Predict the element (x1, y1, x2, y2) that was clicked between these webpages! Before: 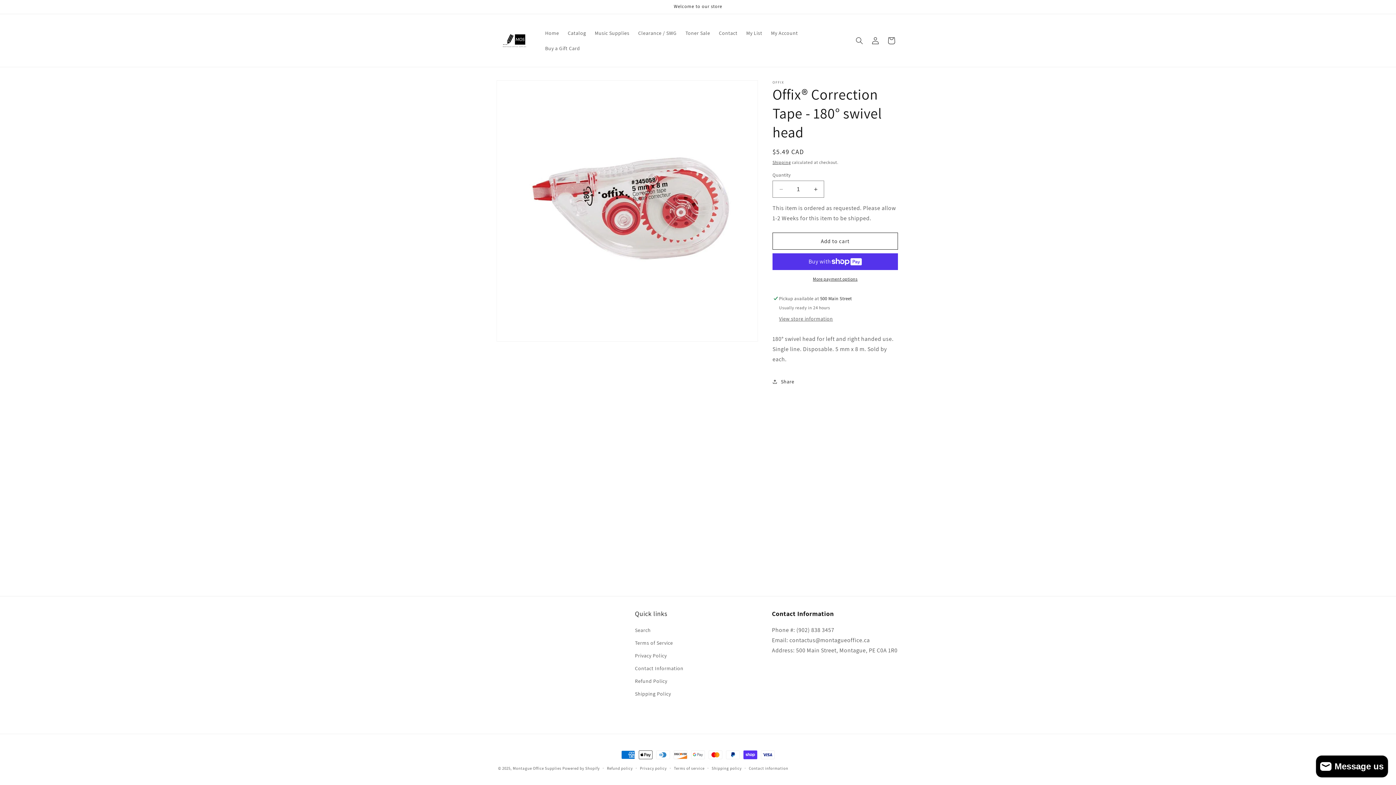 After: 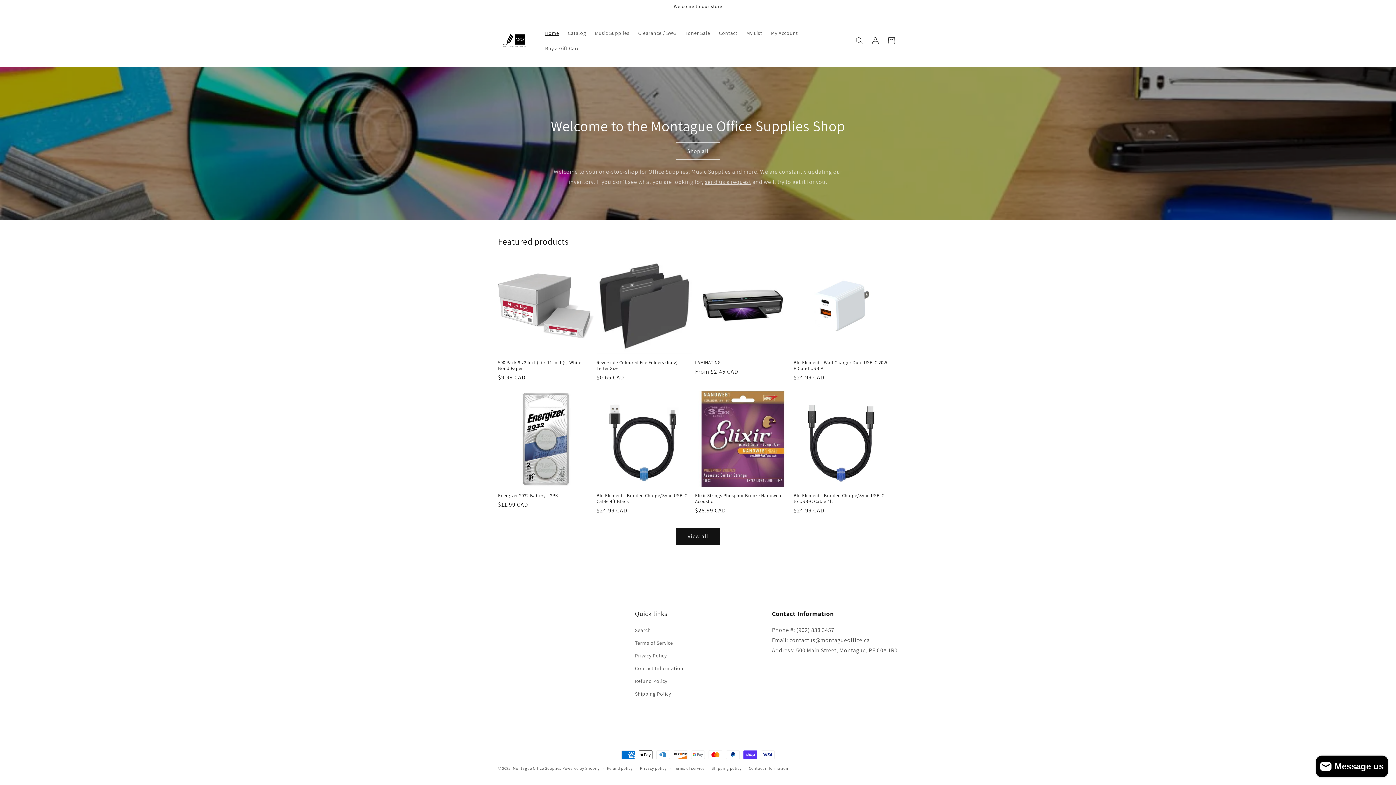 Action: bbox: (495, 21, 533, 59)